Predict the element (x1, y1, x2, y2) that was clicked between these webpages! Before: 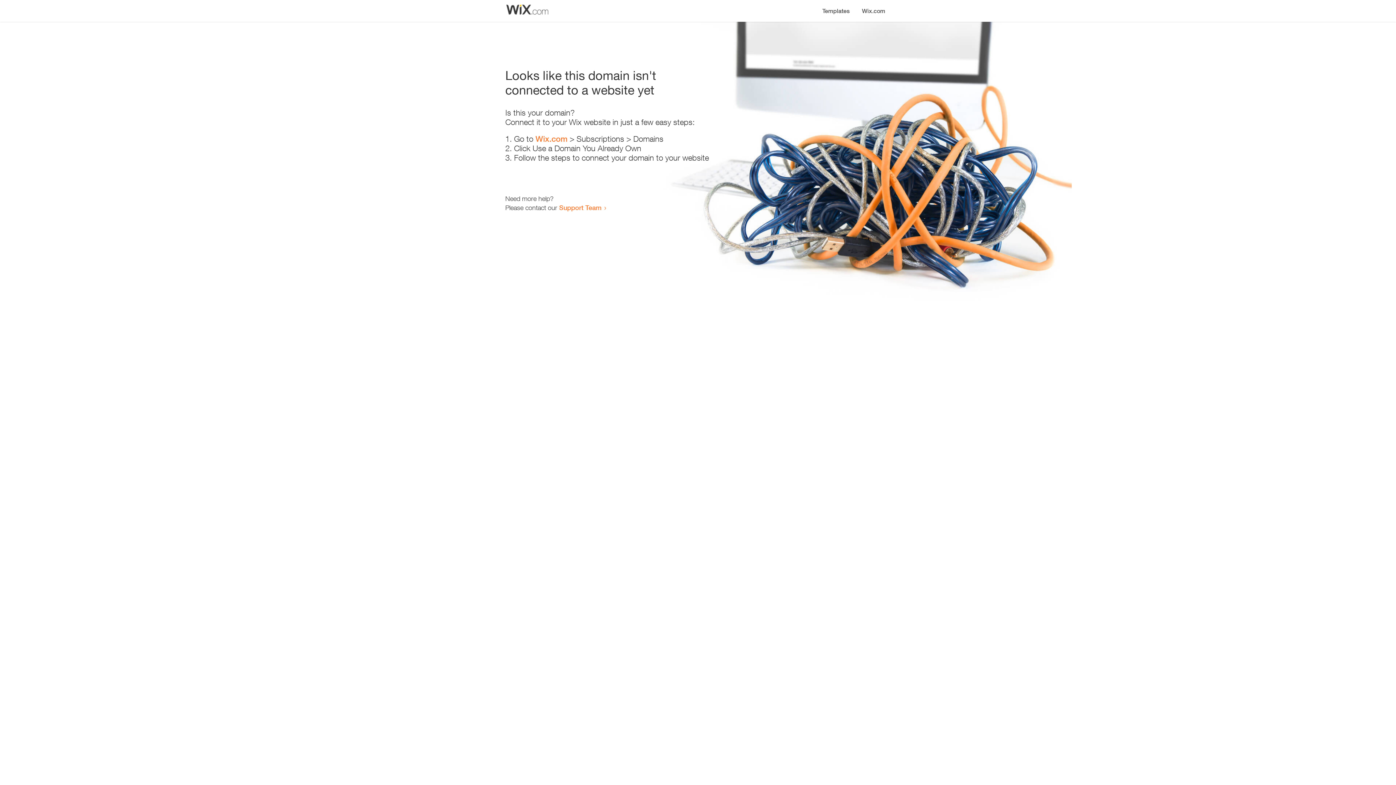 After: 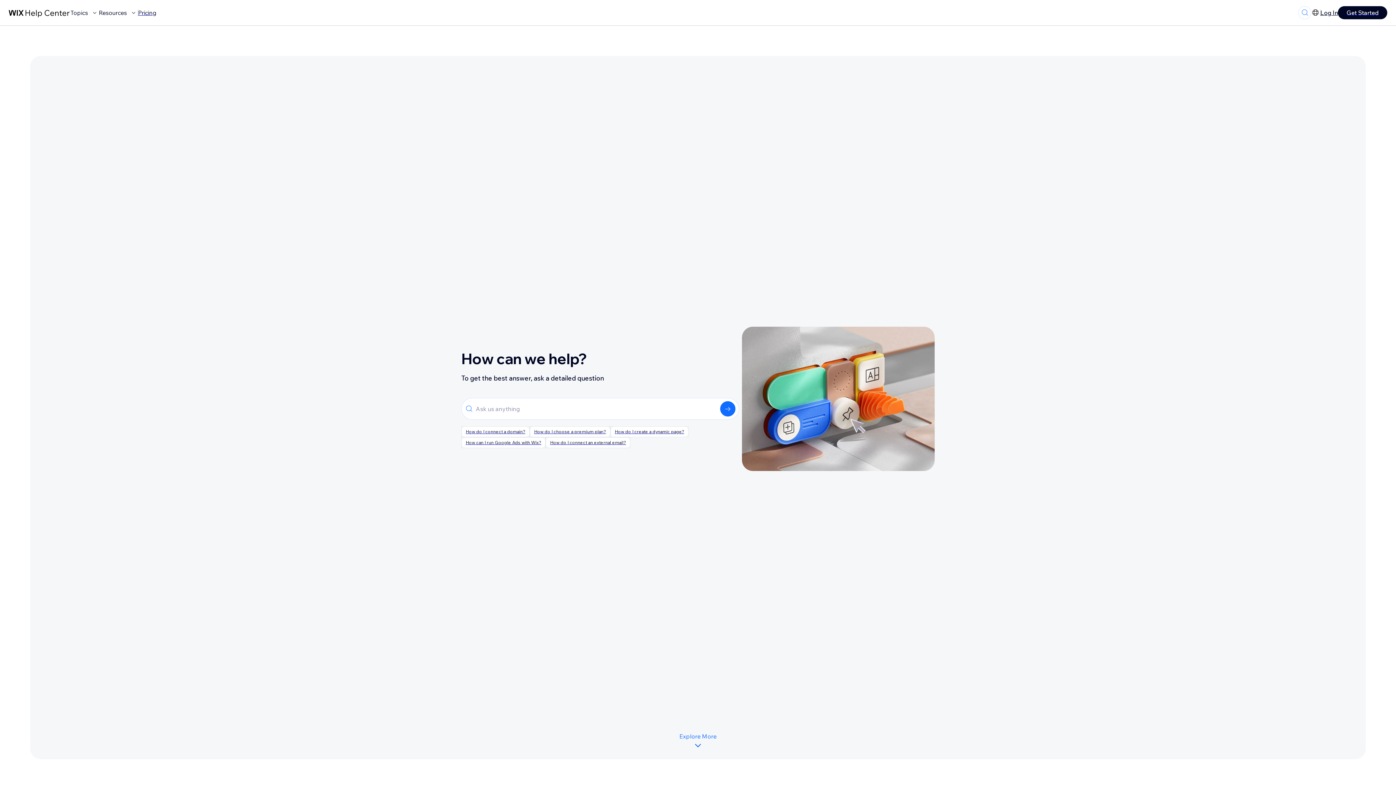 Action: label: Support Team bbox: (559, 203, 601, 211)